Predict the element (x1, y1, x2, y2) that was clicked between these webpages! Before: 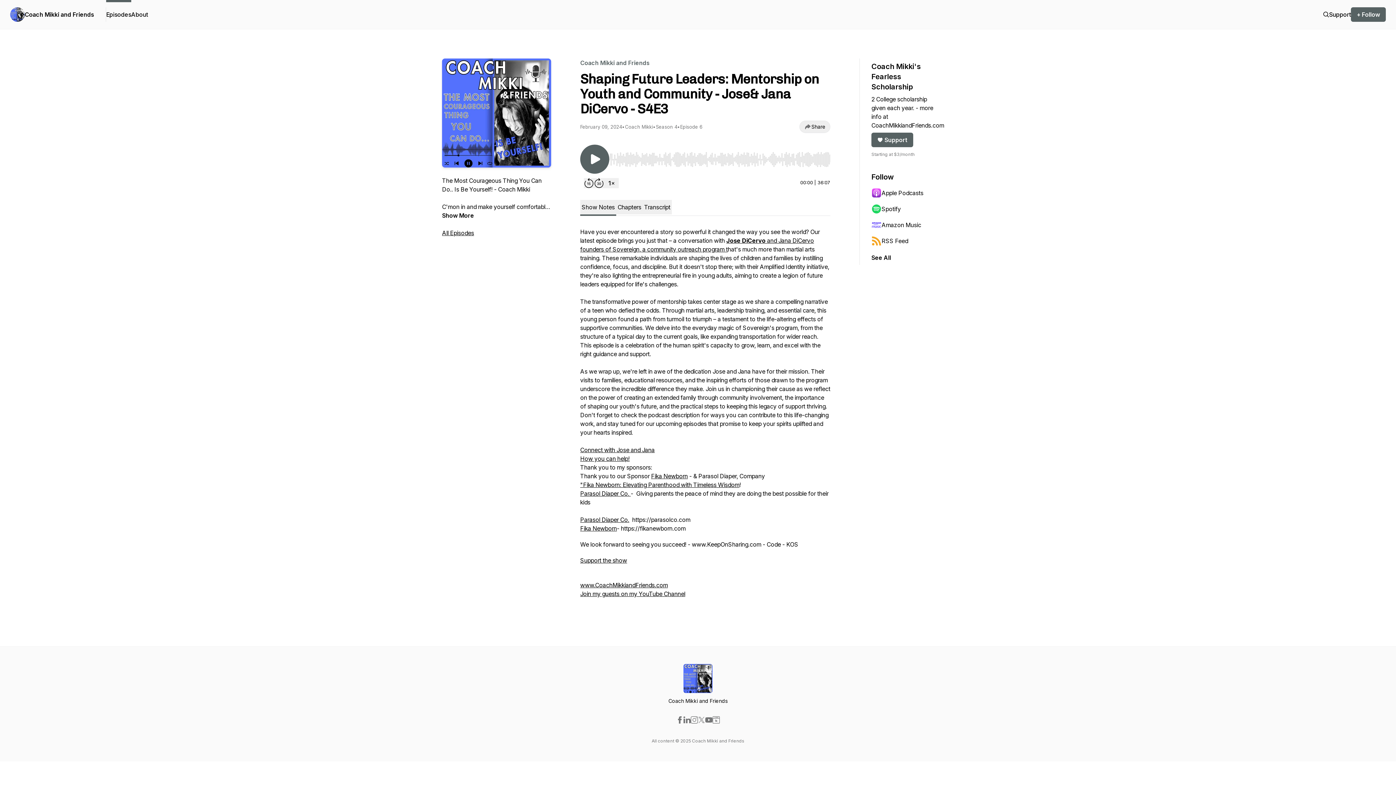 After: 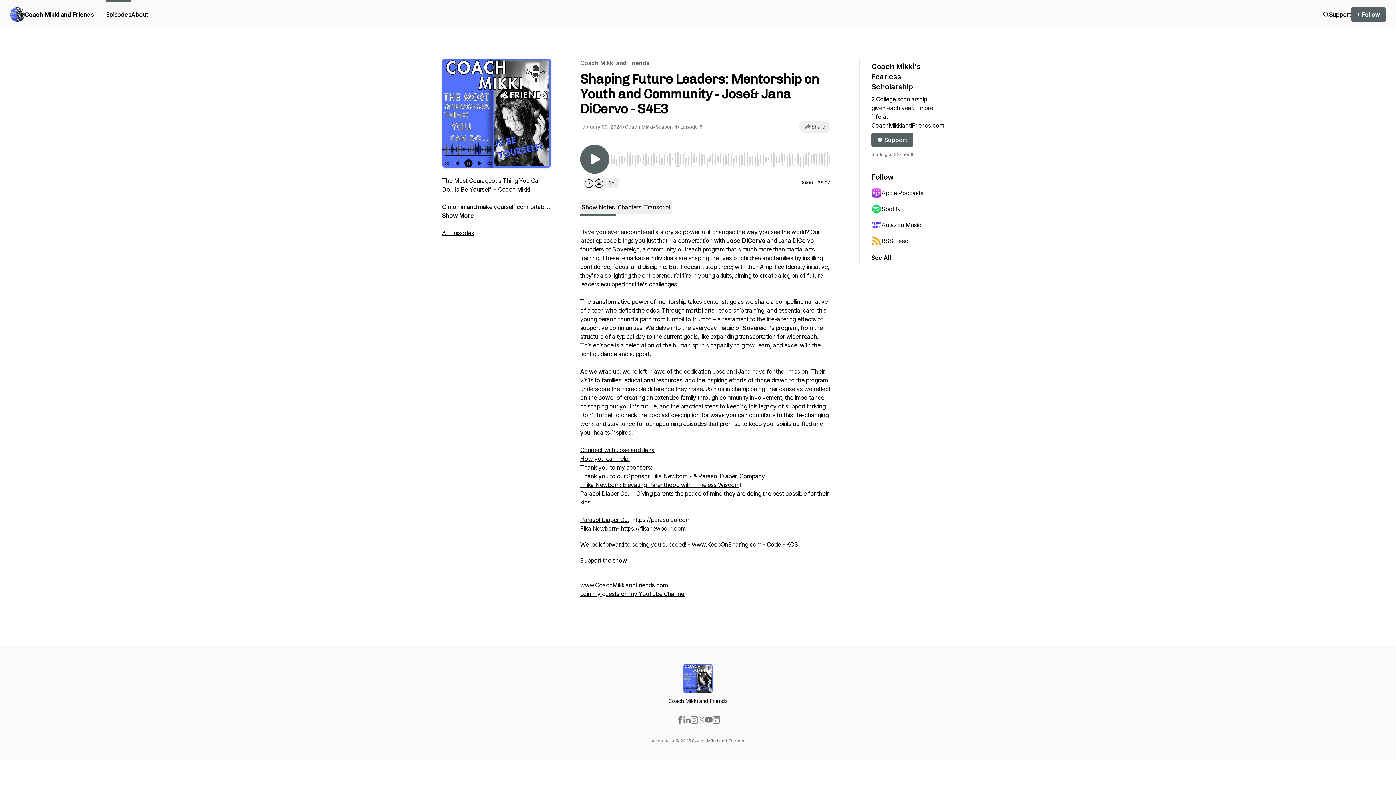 Action: label: Parasol Diaper Co.  bbox: (580, 490, 630, 497)